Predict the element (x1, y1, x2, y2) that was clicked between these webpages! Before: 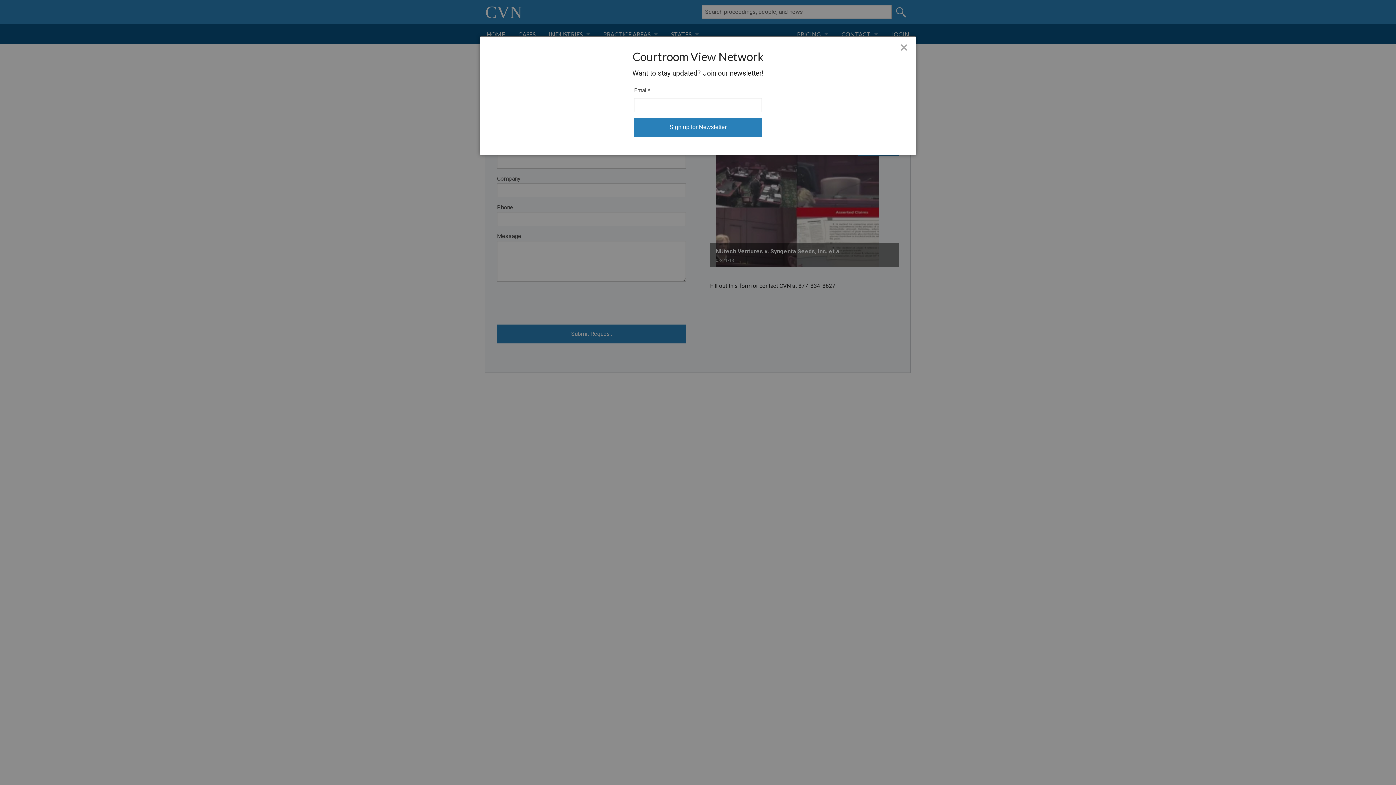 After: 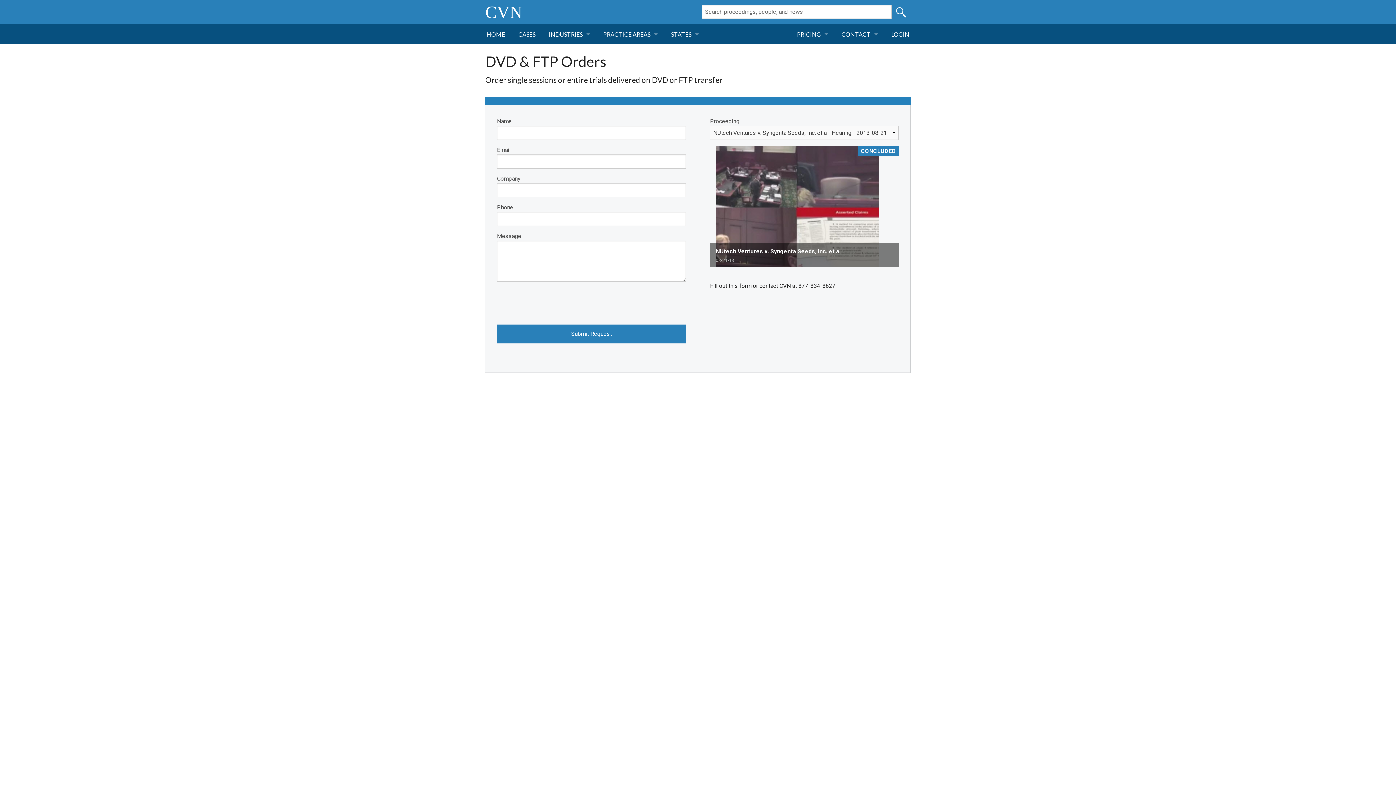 Action: bbox: (900, 40, 908, 54) label: Close